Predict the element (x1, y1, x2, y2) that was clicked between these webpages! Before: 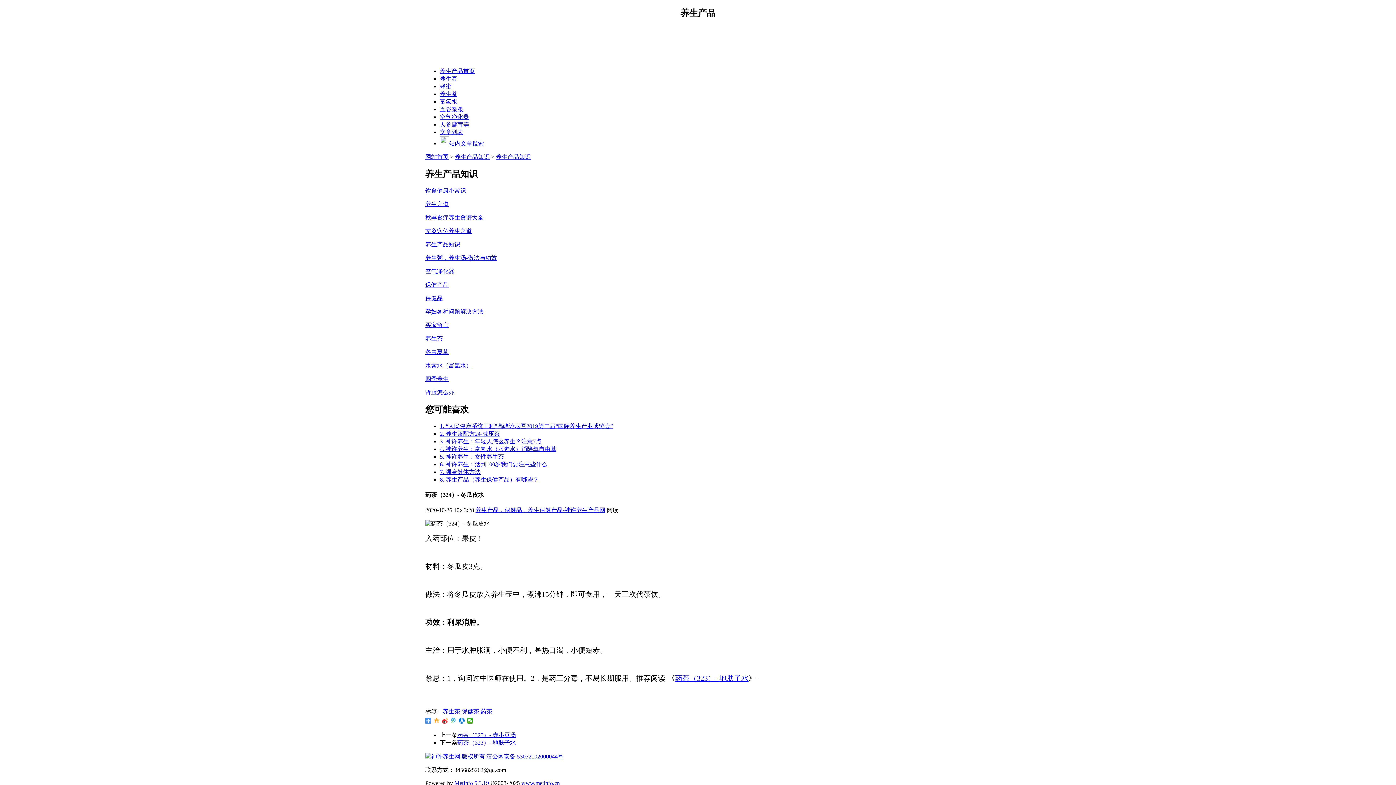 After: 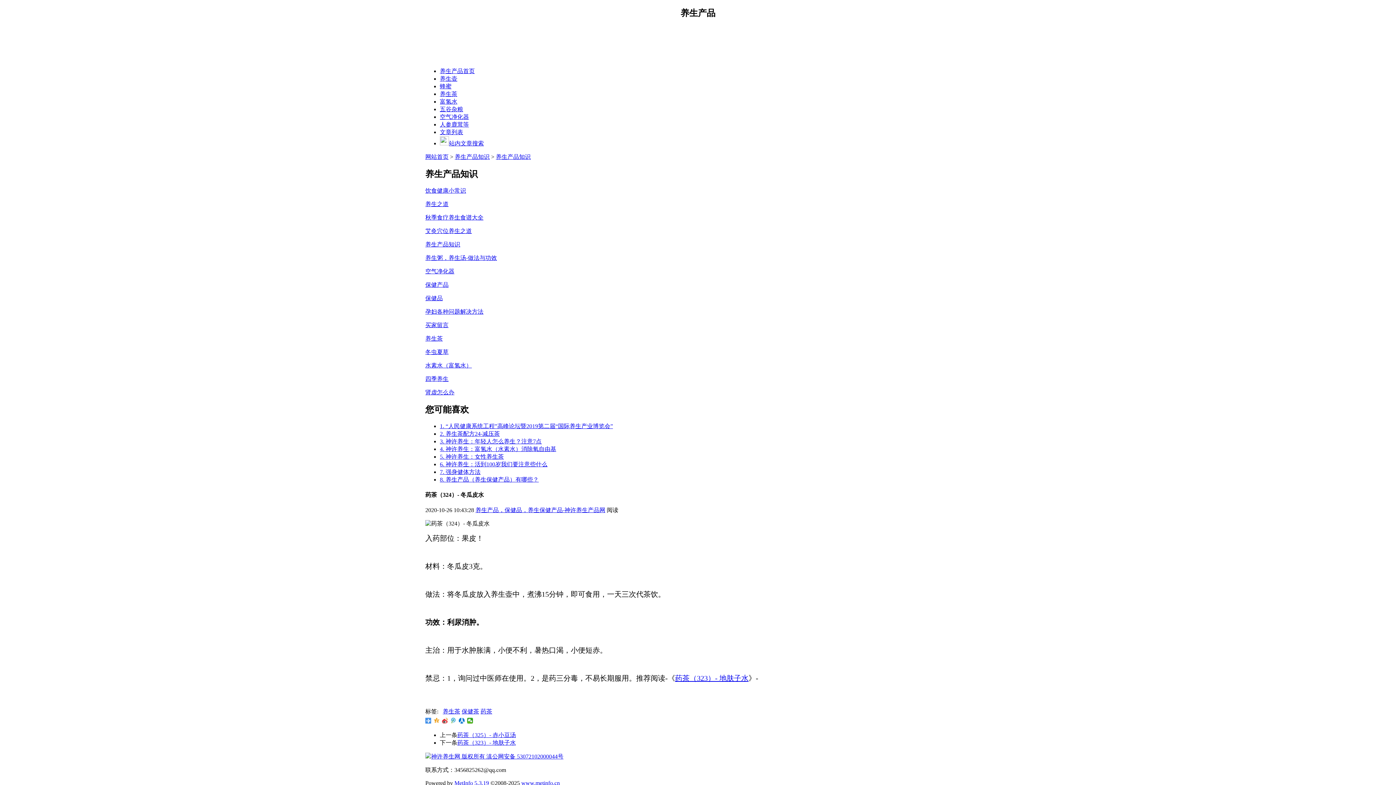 Action: bbox: (461, 708, 479, 714) label: 保健茶